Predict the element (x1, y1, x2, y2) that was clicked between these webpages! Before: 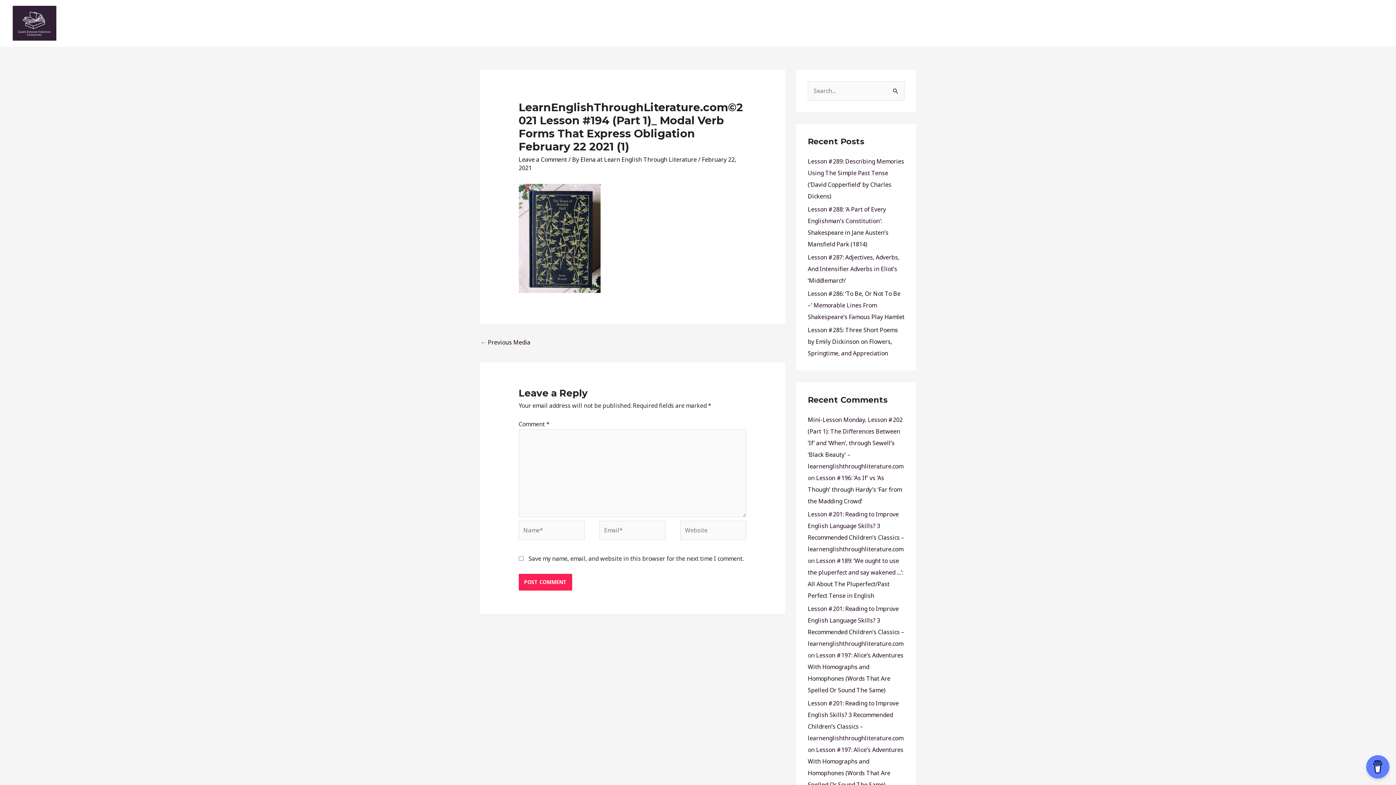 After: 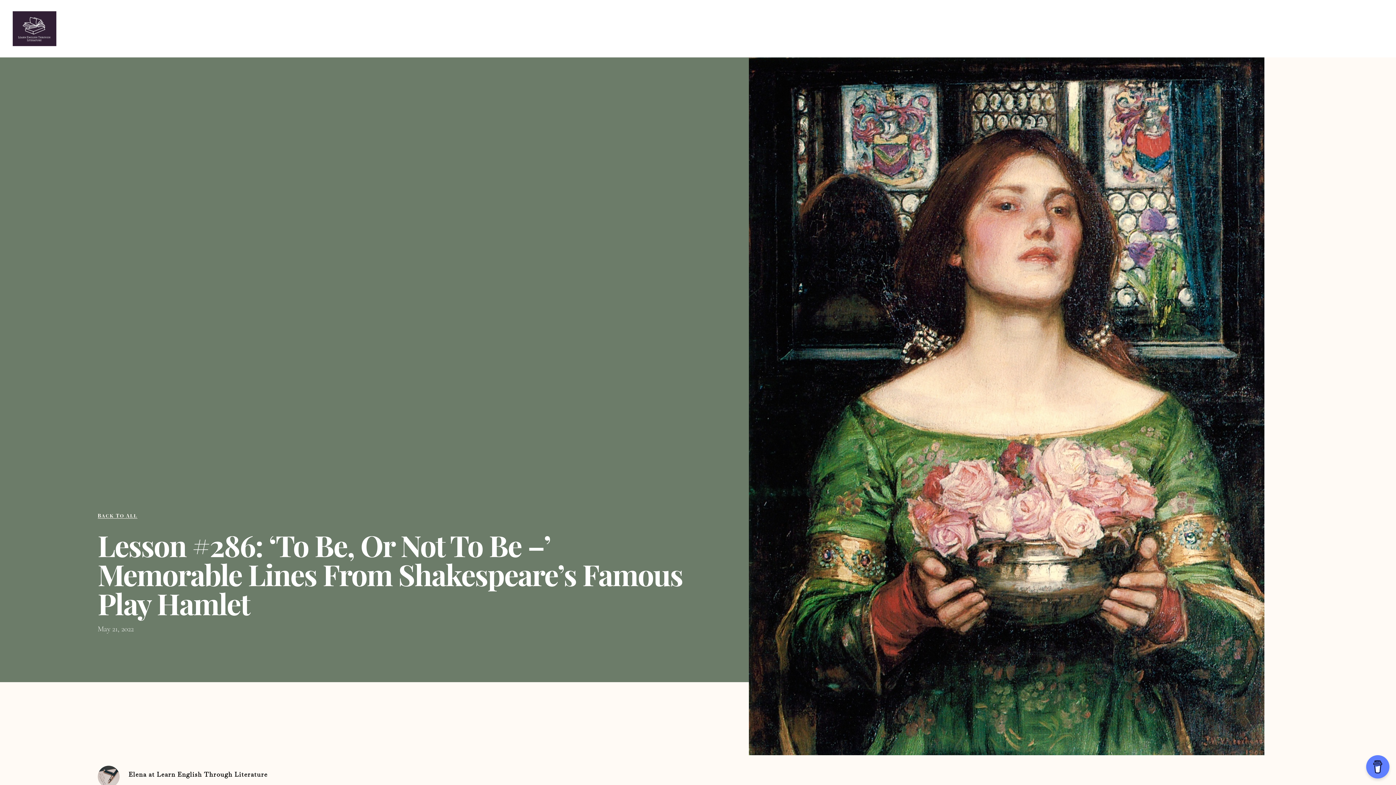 Action: label: Lesson #286: ‘To Be, Or Not To Be –’ Memorable Lines From Shakespeare’s Famous Play Hamlet bbox: (808, 289, 904, 321)